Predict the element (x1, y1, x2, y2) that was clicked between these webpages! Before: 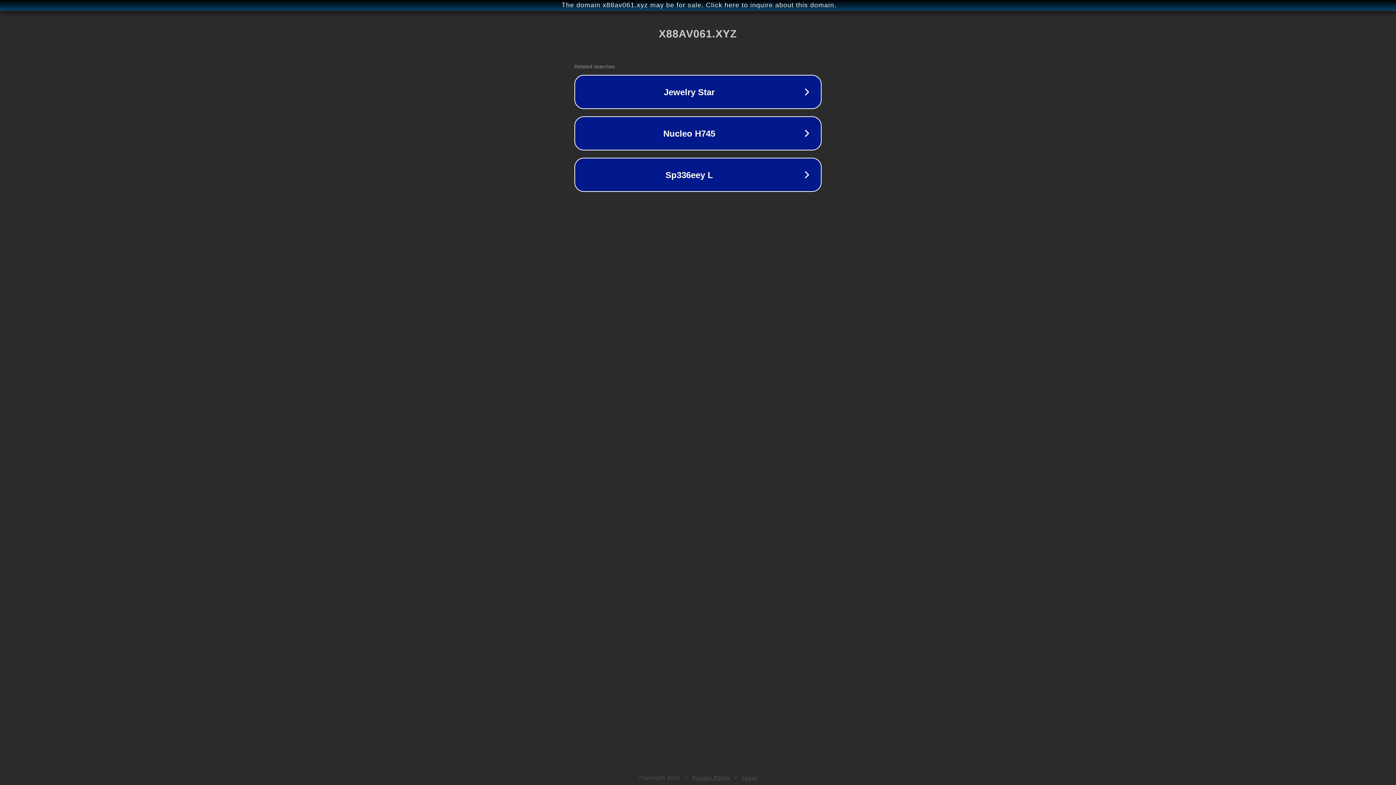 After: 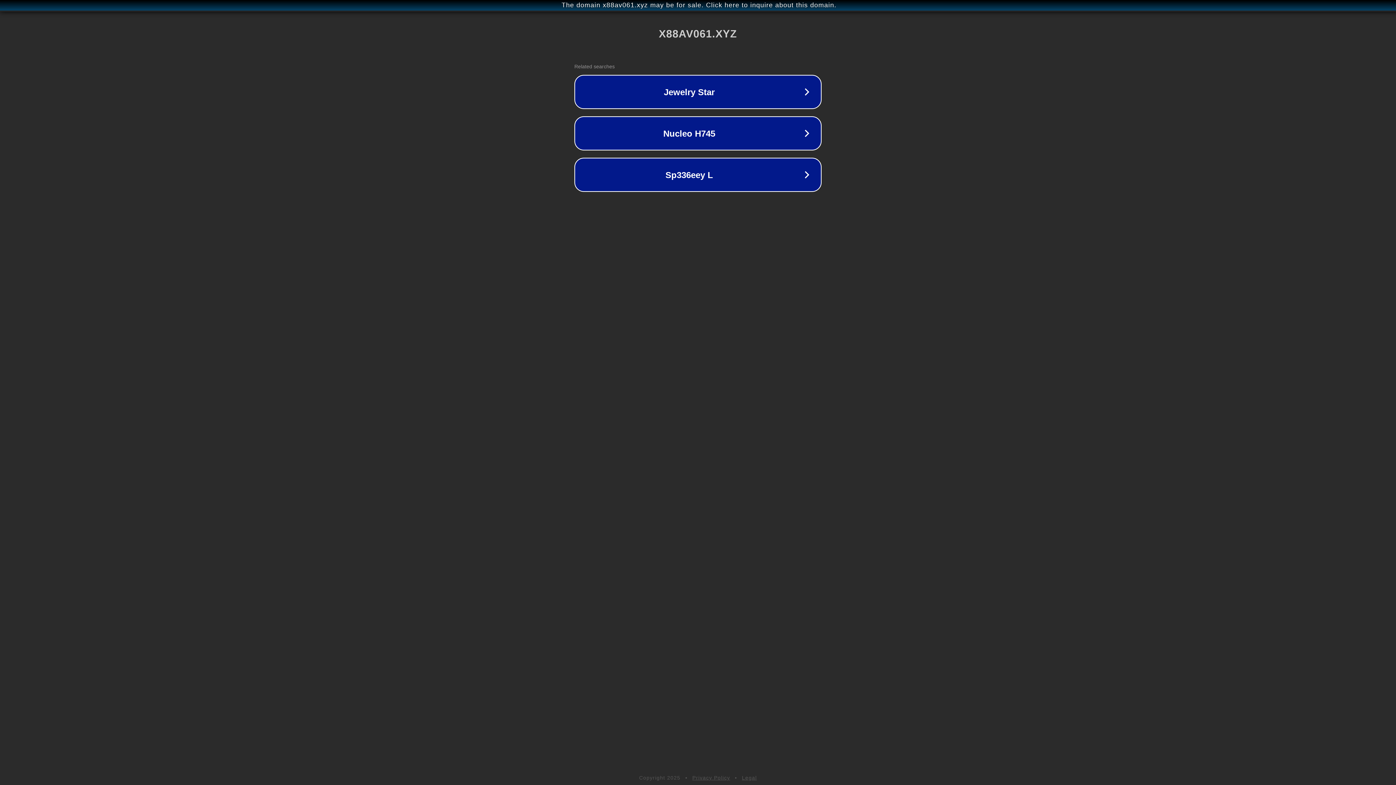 Action: label: Legal bbox: (742, 775, 757, 781)